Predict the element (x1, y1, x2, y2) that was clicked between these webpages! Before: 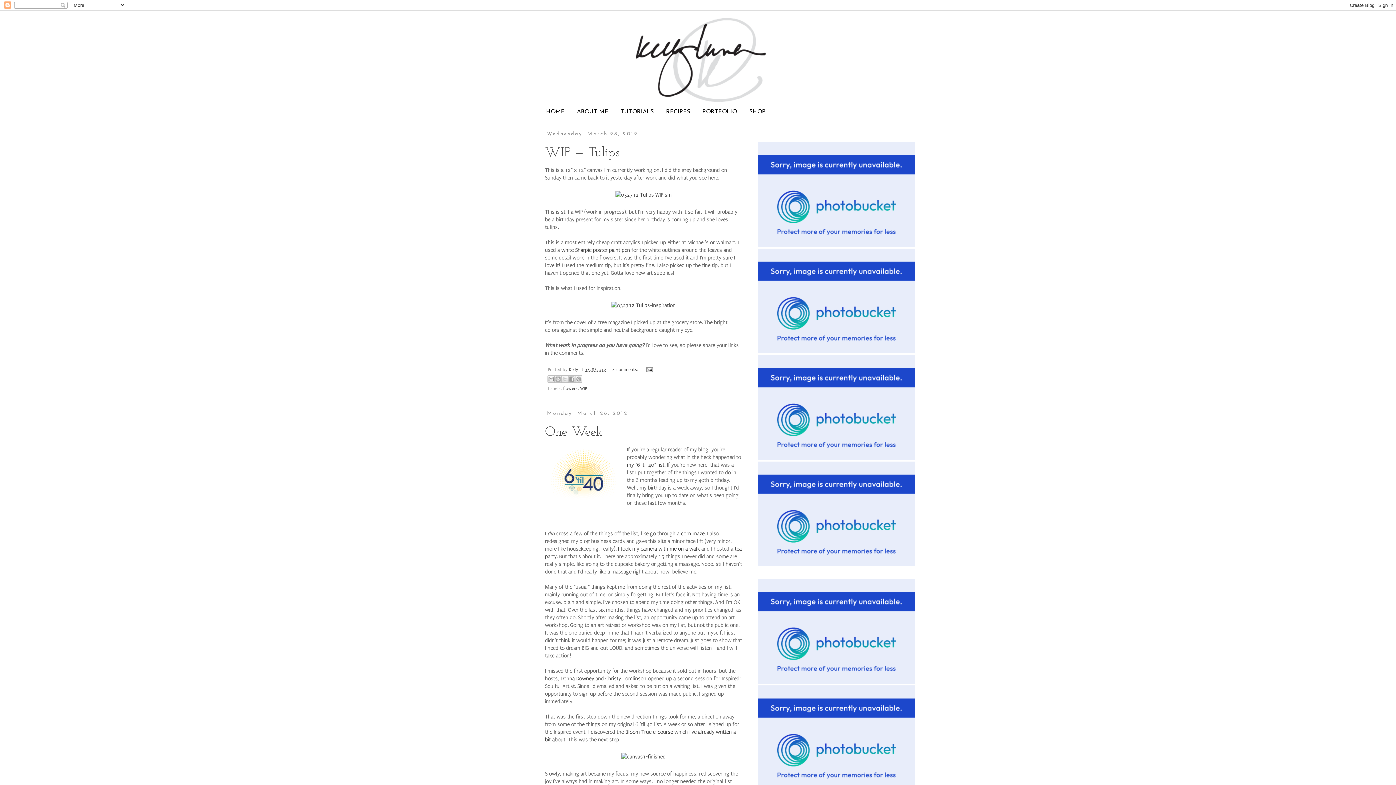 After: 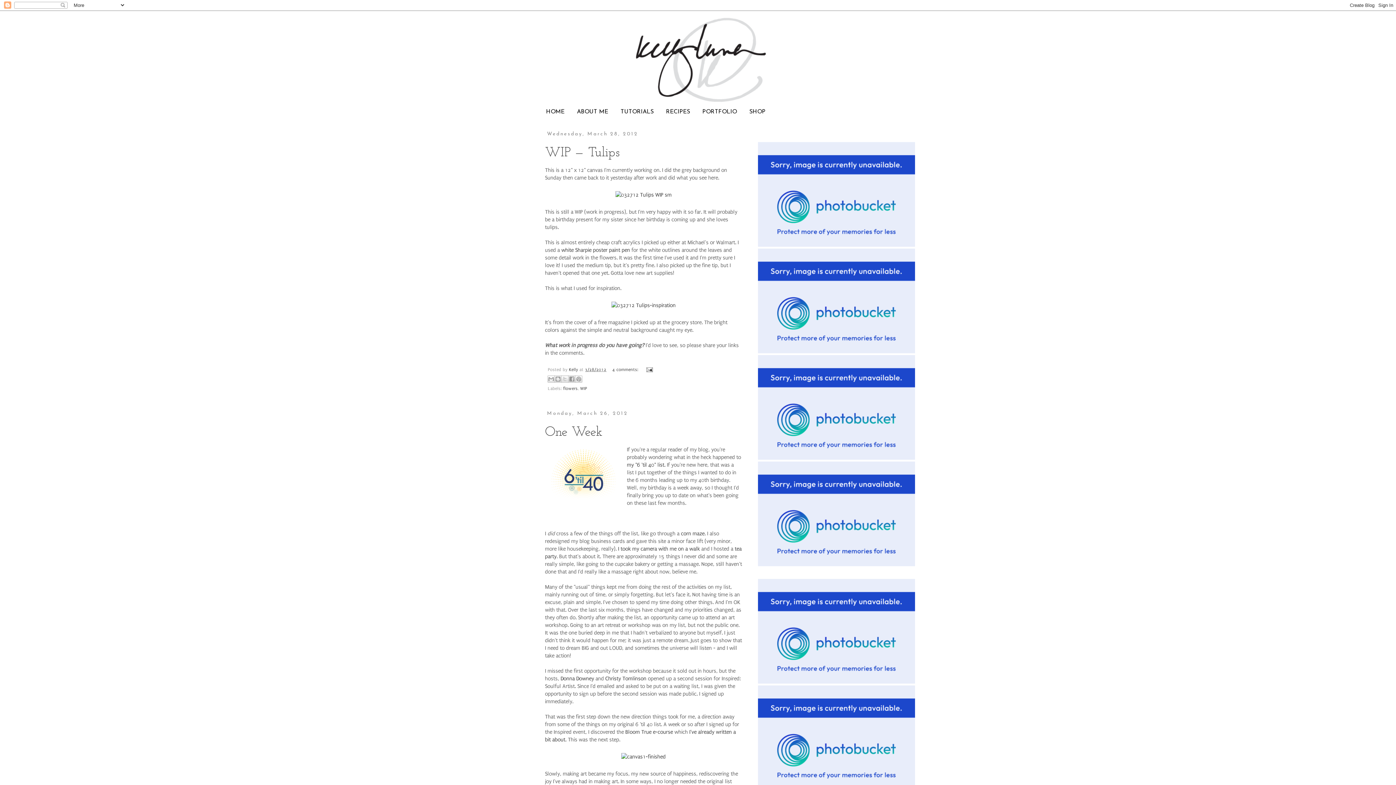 Action: bbox: (758, 242, 915, 248)